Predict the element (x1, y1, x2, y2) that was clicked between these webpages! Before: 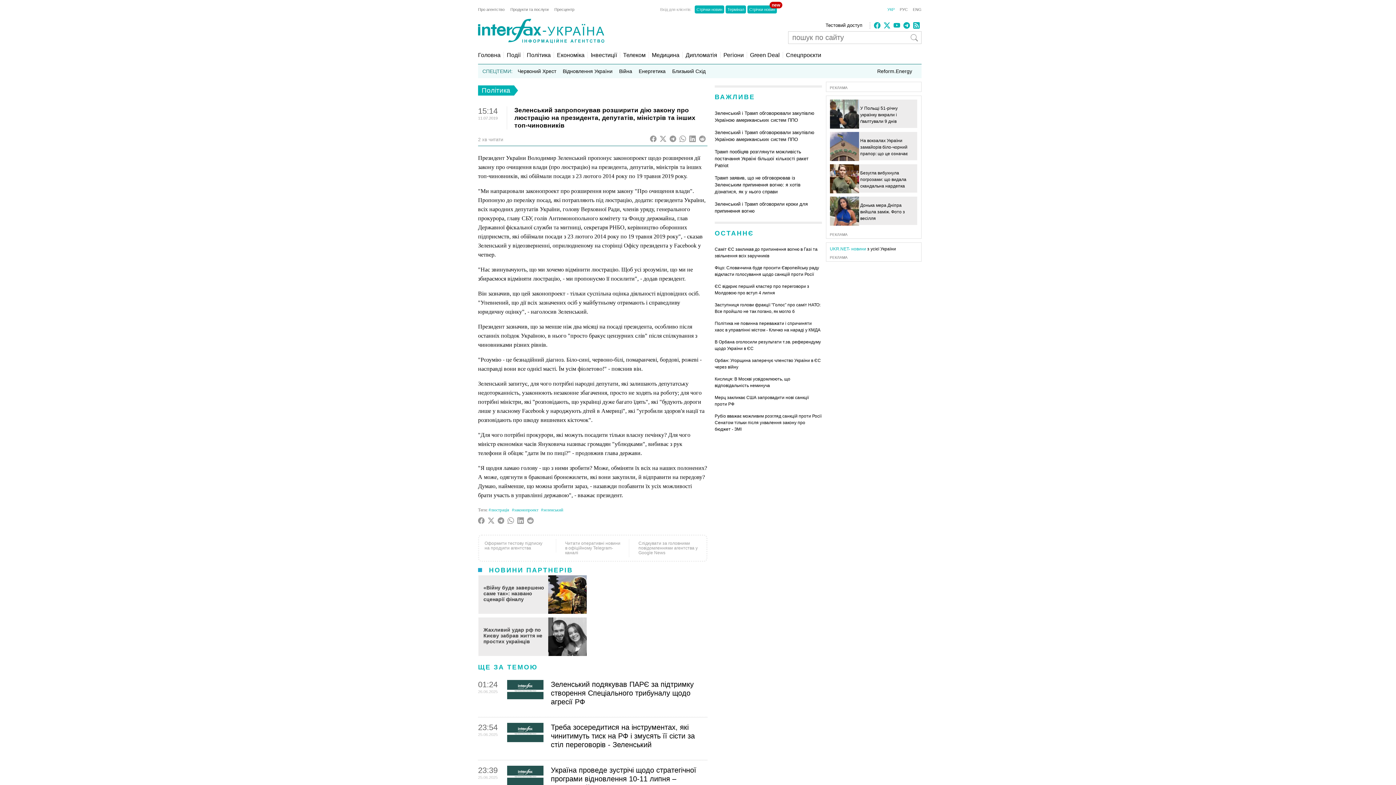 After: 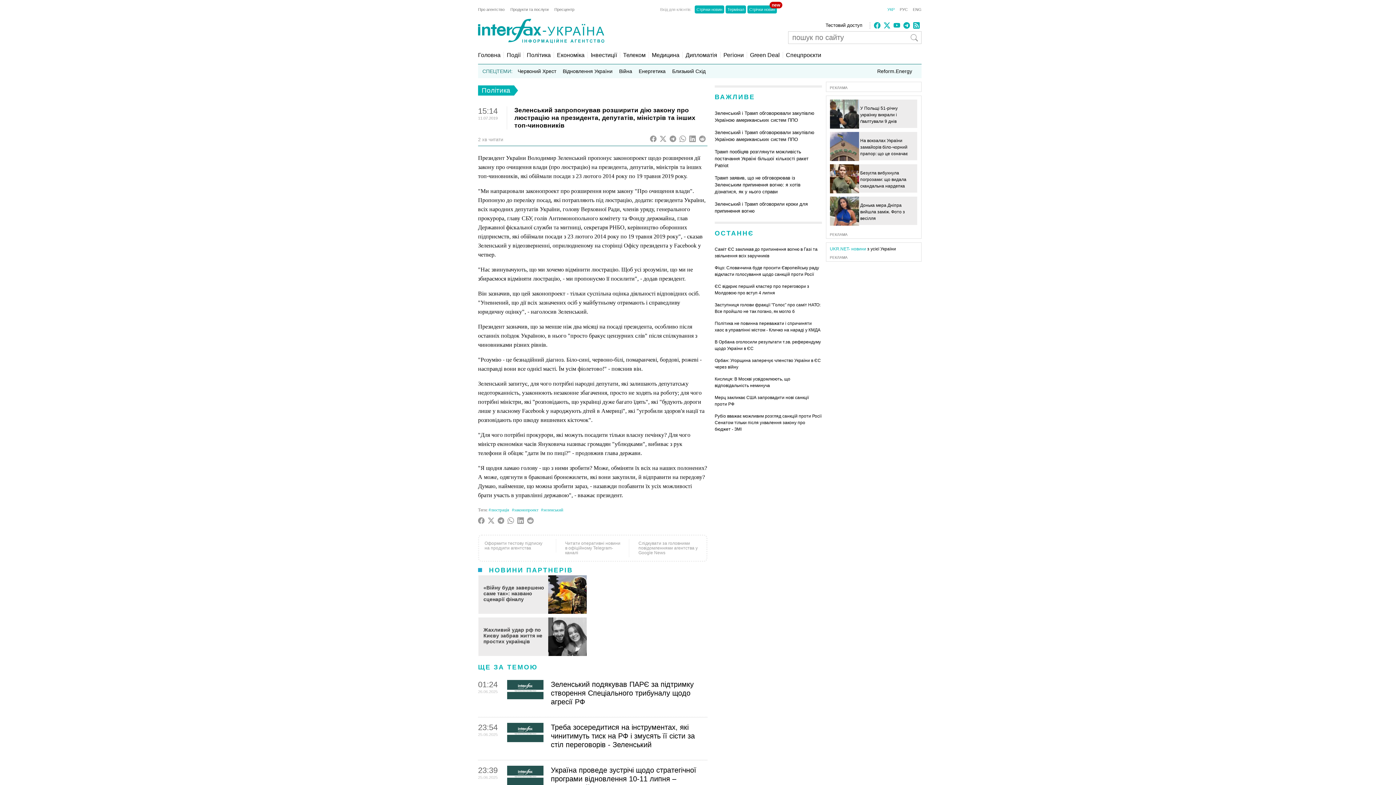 Action: bbox: (893, 23, 900, 29)